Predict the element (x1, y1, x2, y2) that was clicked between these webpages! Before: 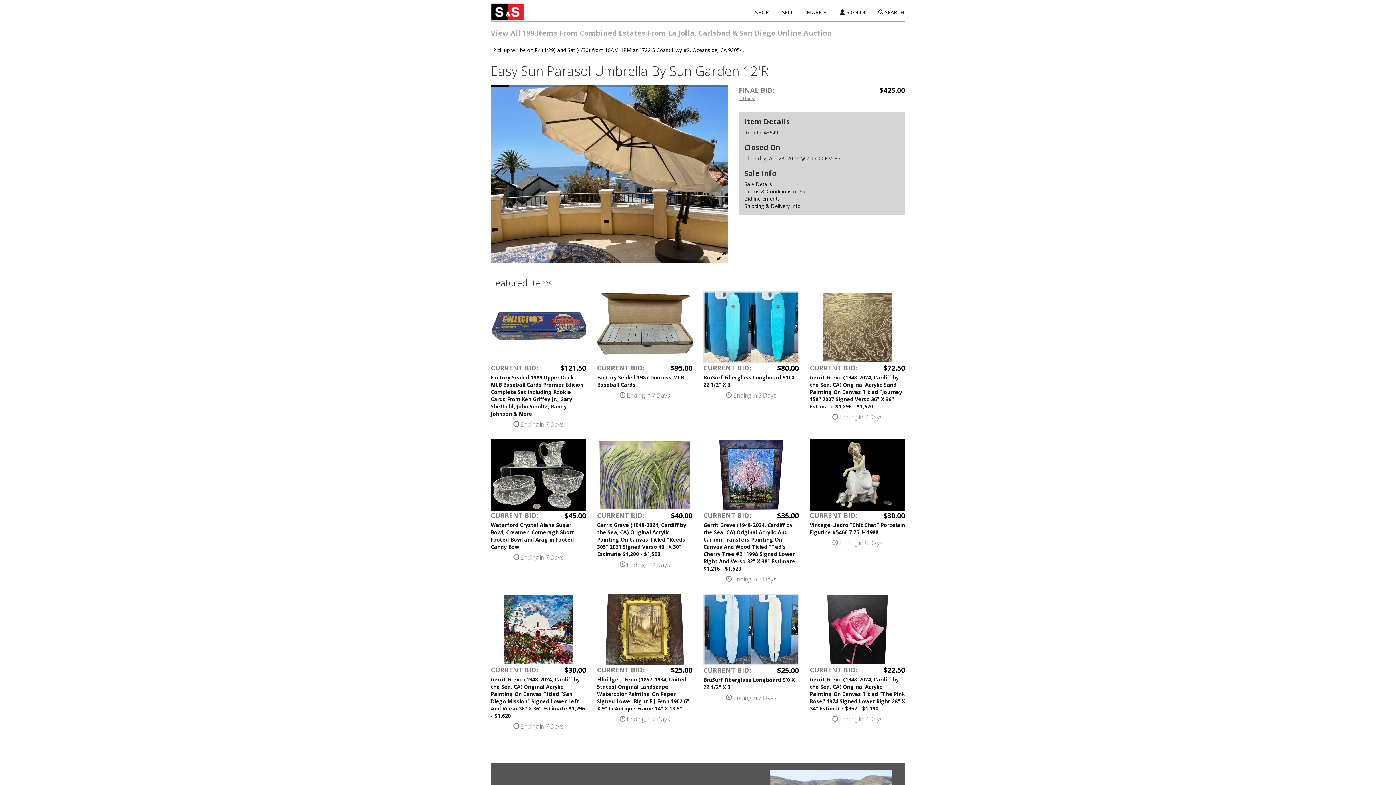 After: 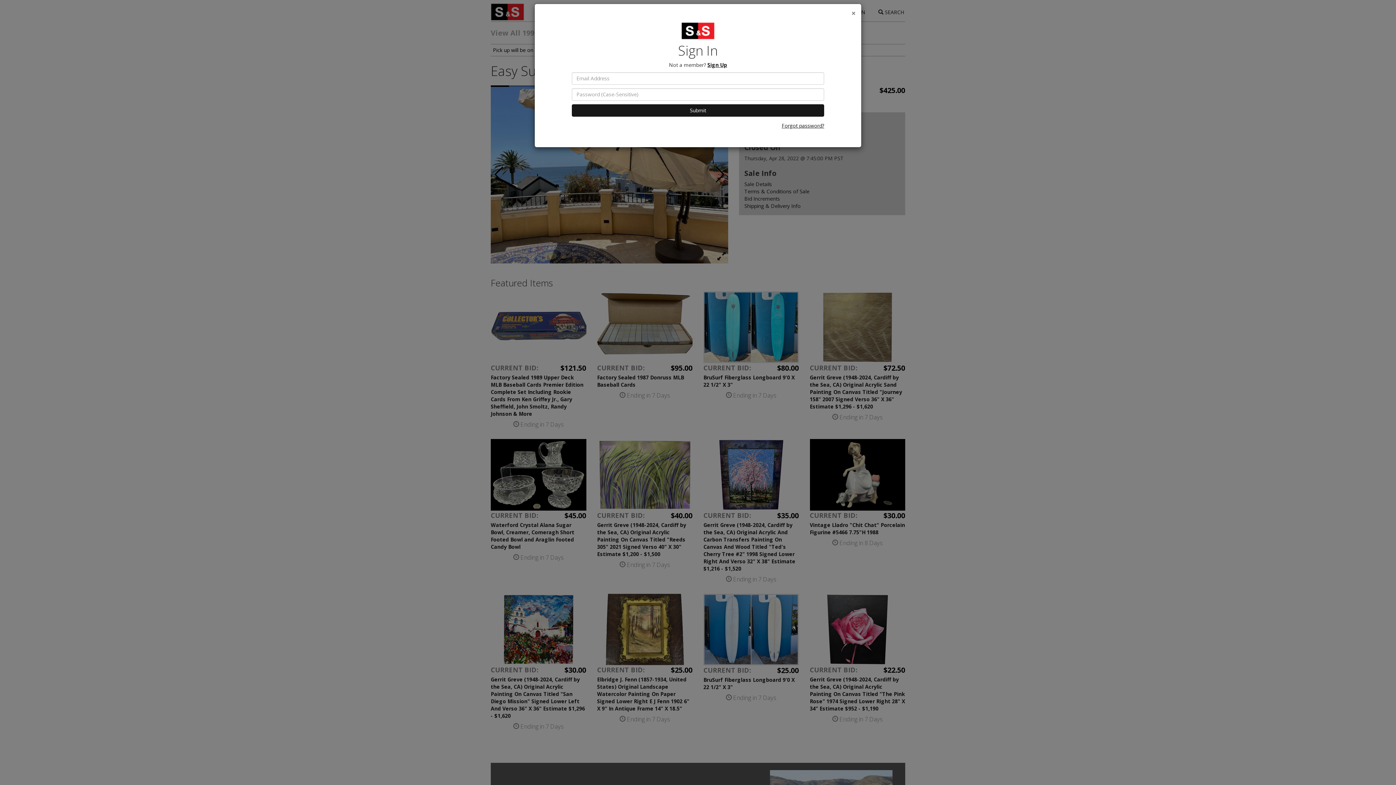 Action: bbox: (838, 3, 866, 21) label:  SIGN IN